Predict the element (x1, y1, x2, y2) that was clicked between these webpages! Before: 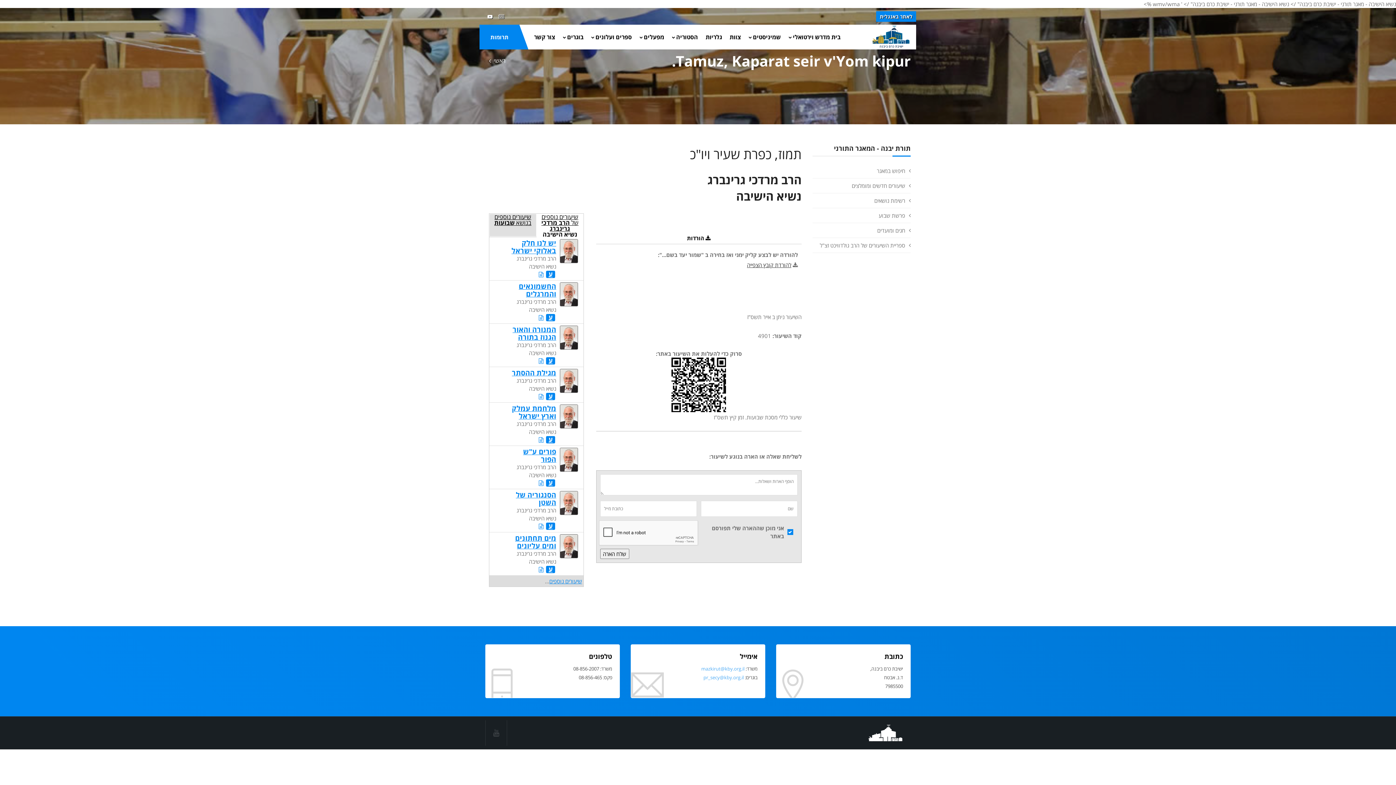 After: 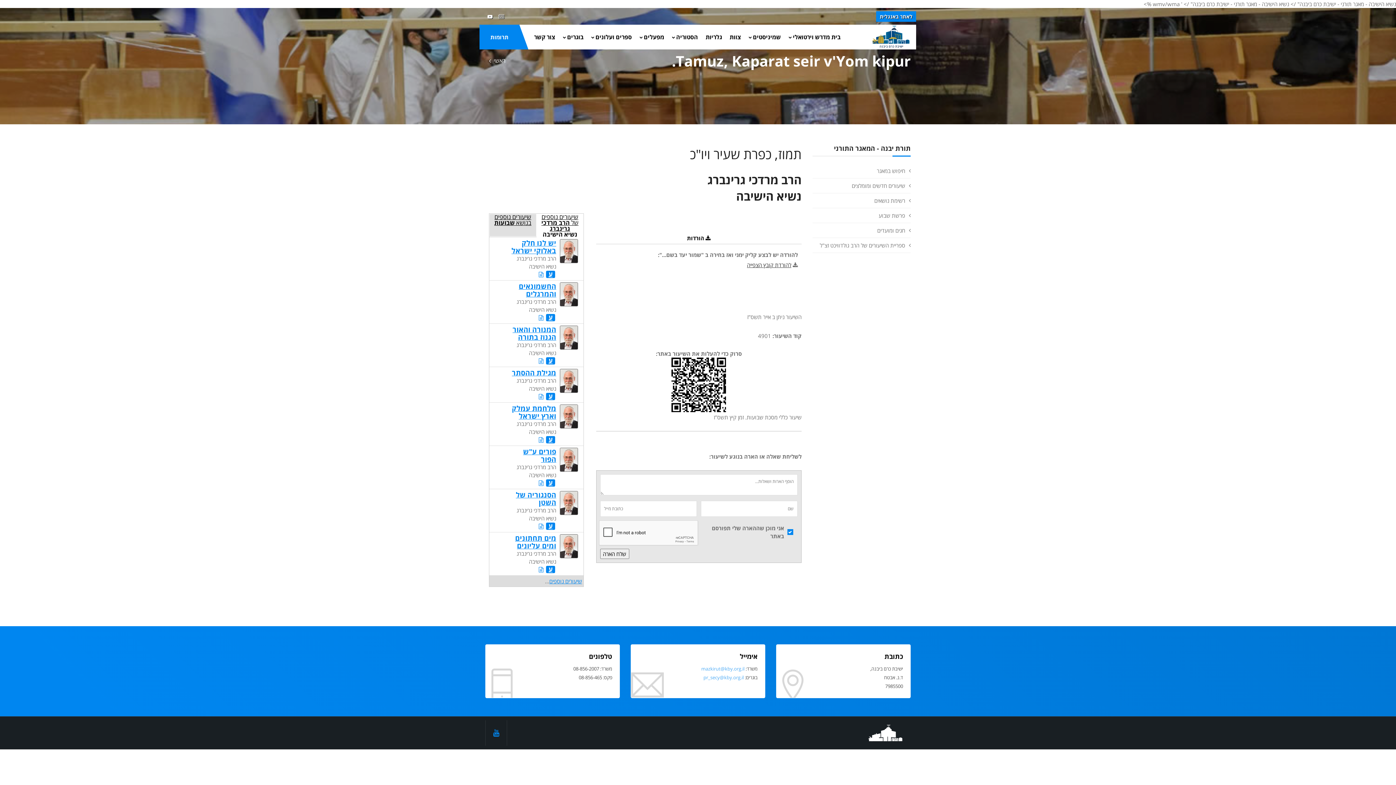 Action: bbox: (485, 720, 507, 746)